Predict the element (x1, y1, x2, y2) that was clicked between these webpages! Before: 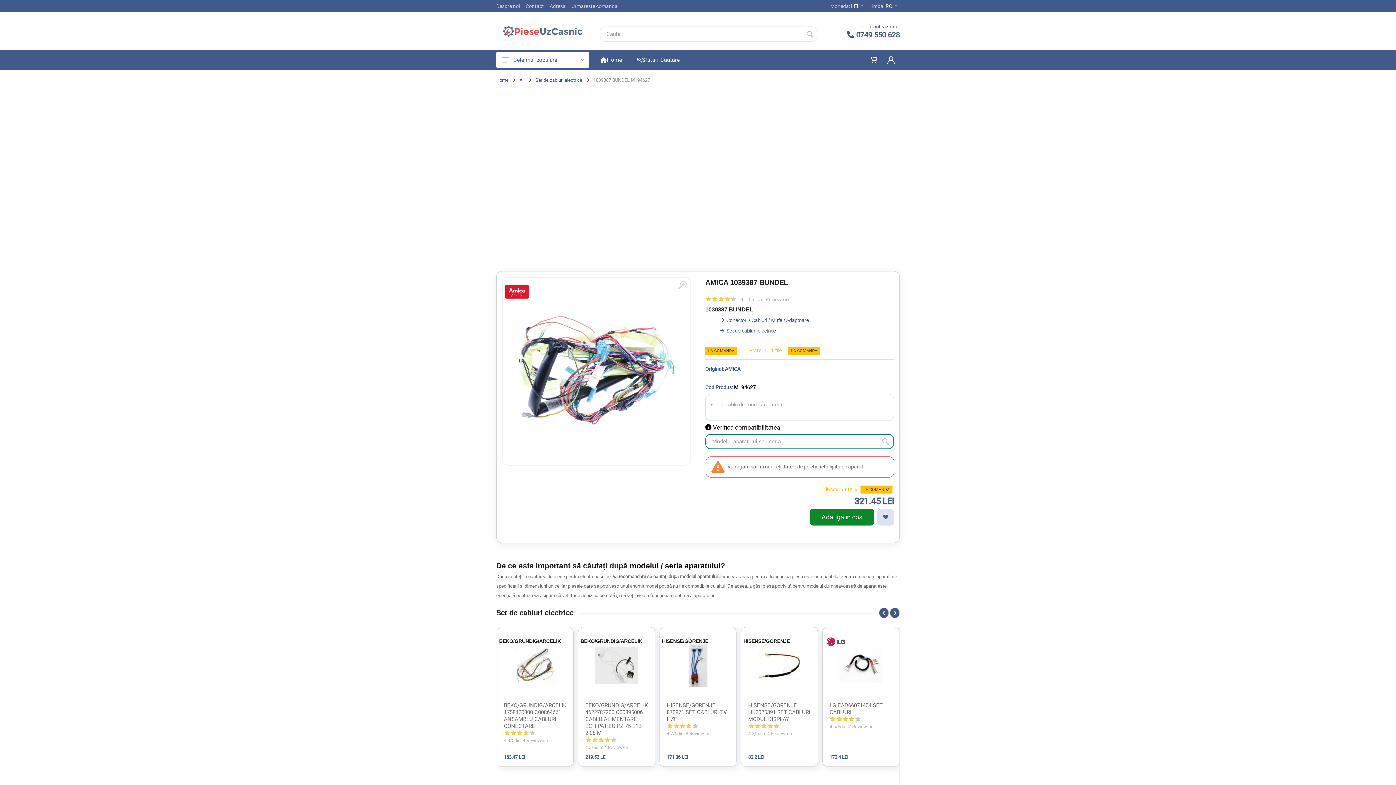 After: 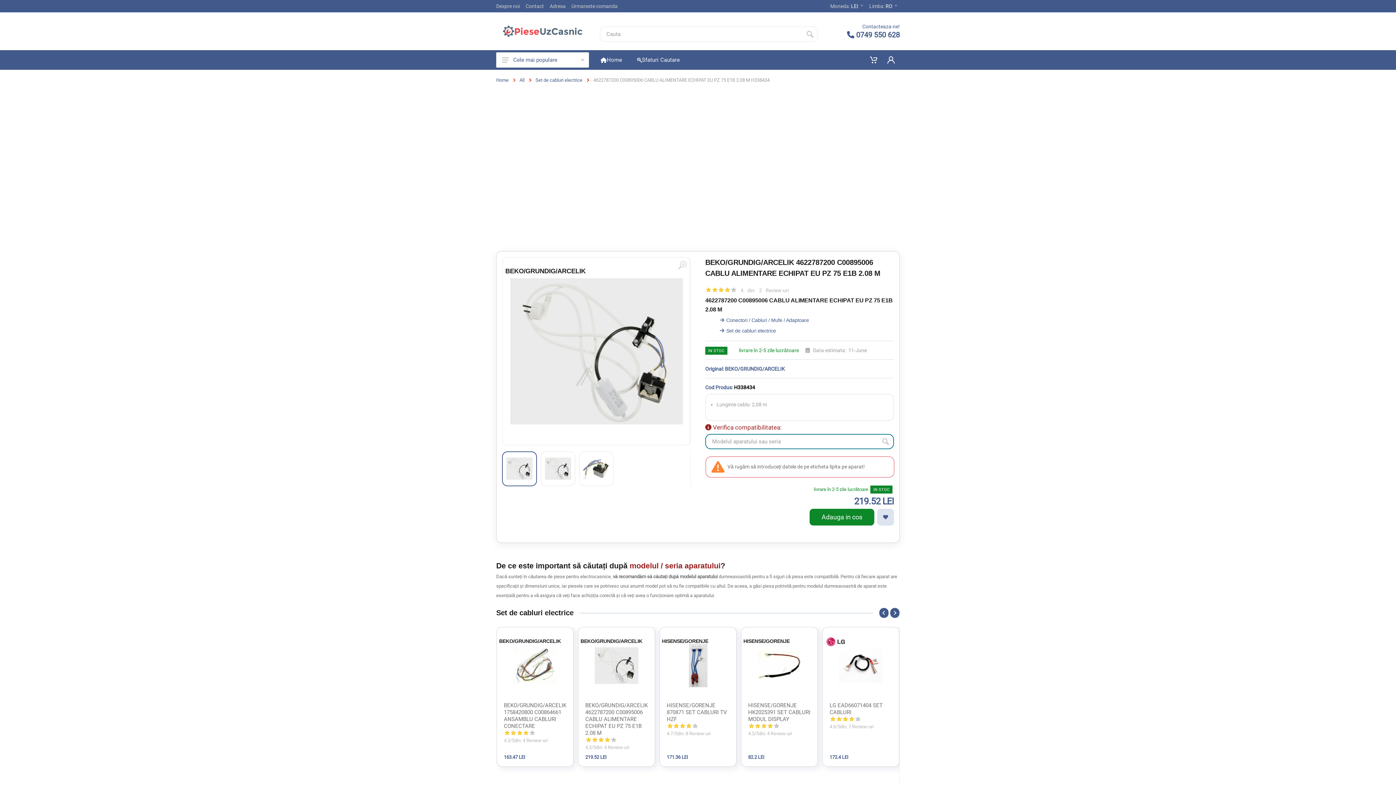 Action: bbox: (585, 702, 648, 736) label: BEKO/GRUNDIG/ARCELIK 4622787200 C00895006 CABLU ALIMENTARE ECHIPAT EU PZ 75 E1B 2.08 M